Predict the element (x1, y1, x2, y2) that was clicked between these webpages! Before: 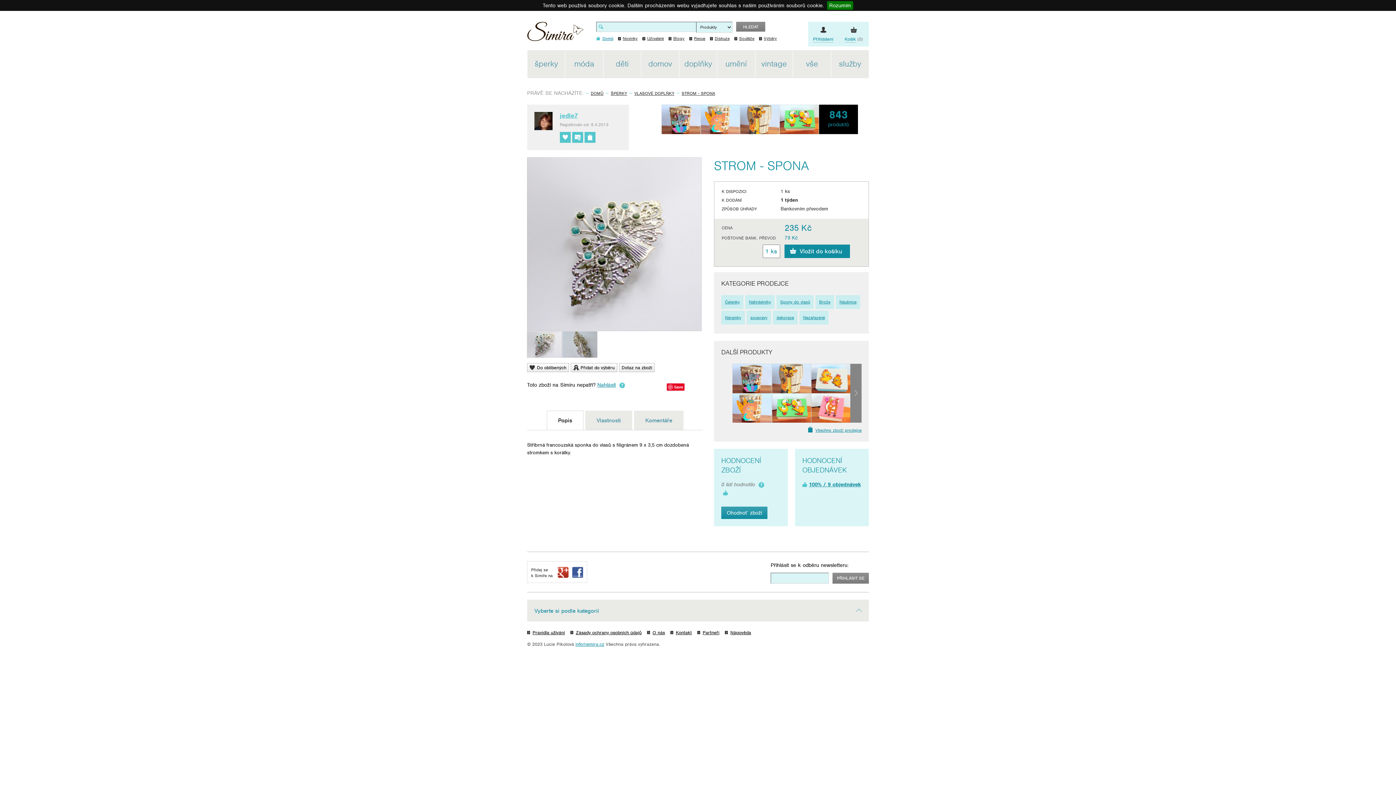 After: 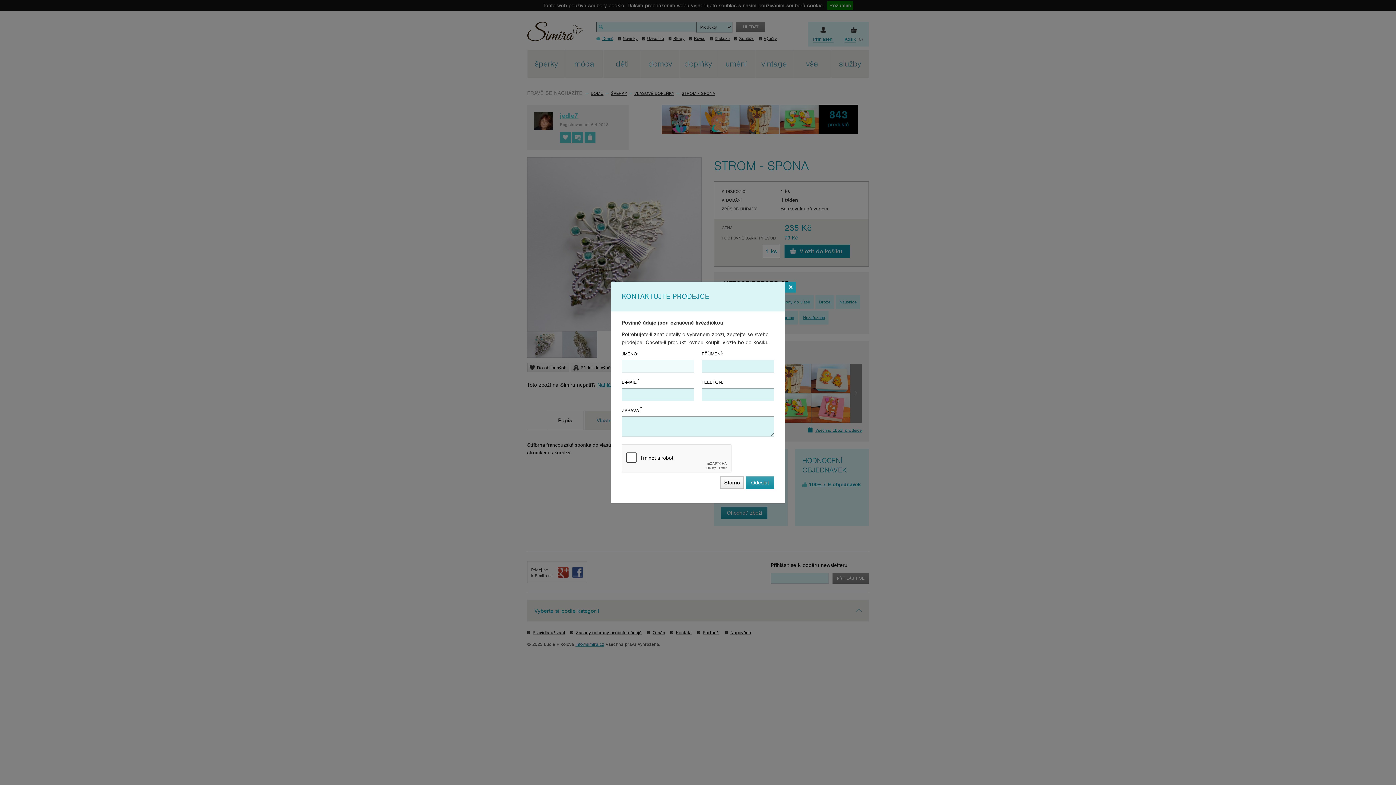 Action: bbox: (619, 363, 654, 372) label: Dotaz na zboží